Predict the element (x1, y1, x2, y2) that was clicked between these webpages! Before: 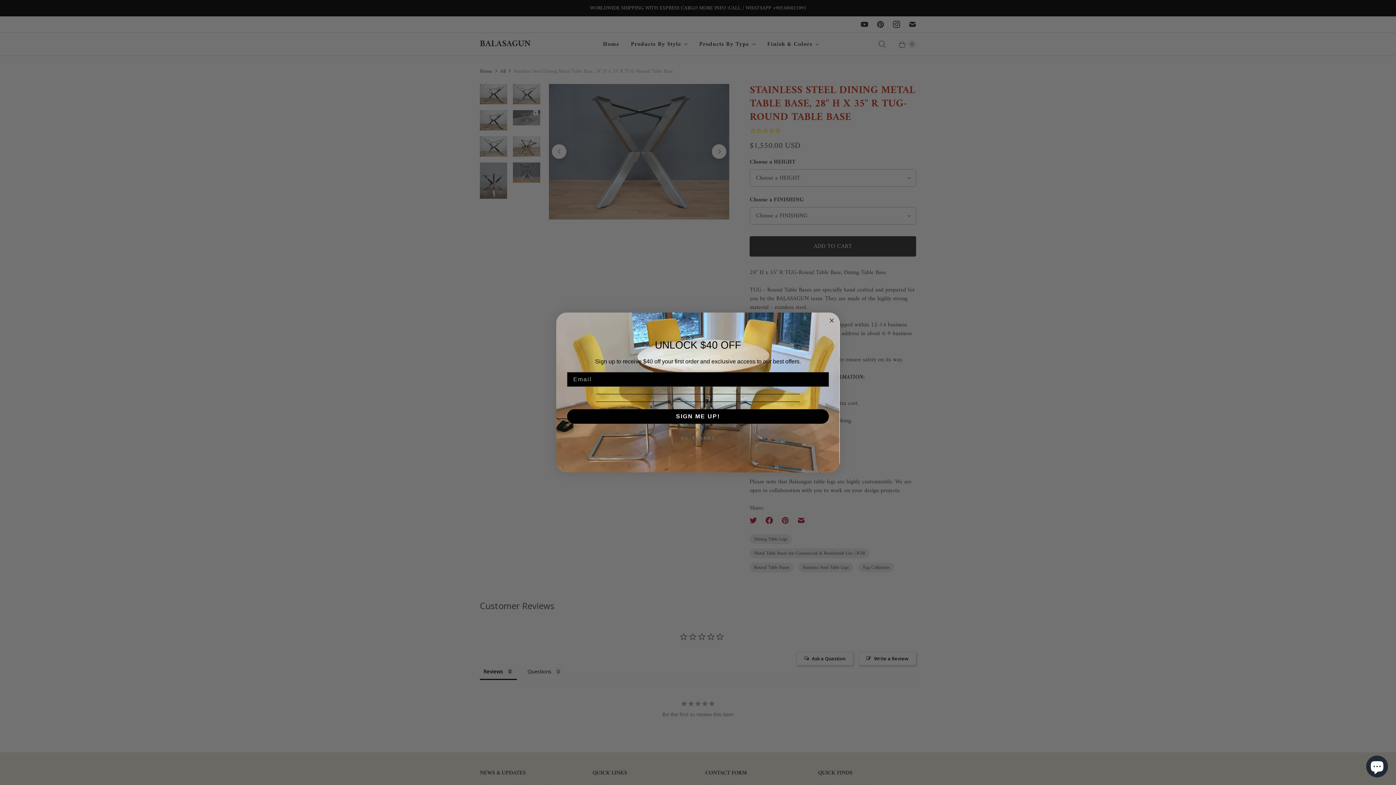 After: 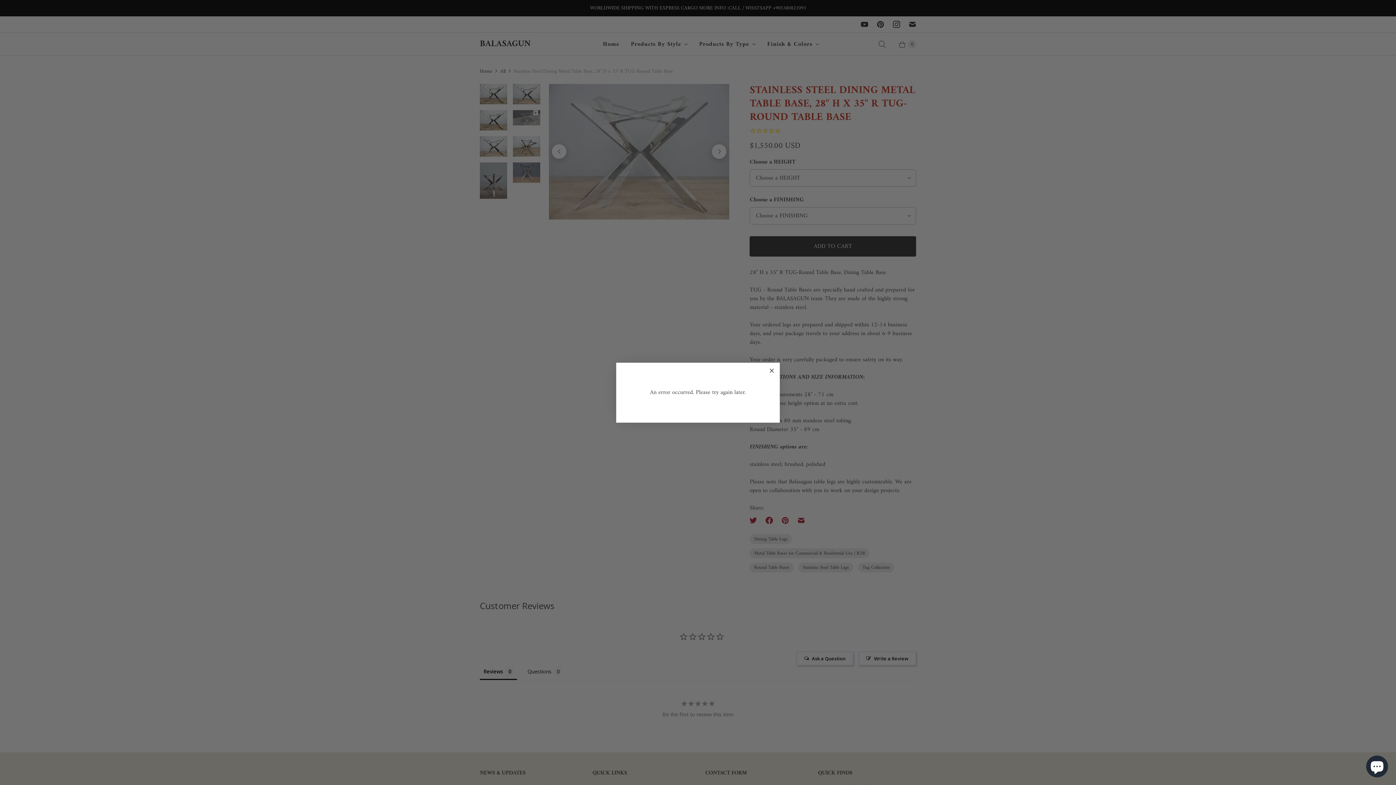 Action: label: SIGN ME UP! bbox: (567, 409, 829, 424)